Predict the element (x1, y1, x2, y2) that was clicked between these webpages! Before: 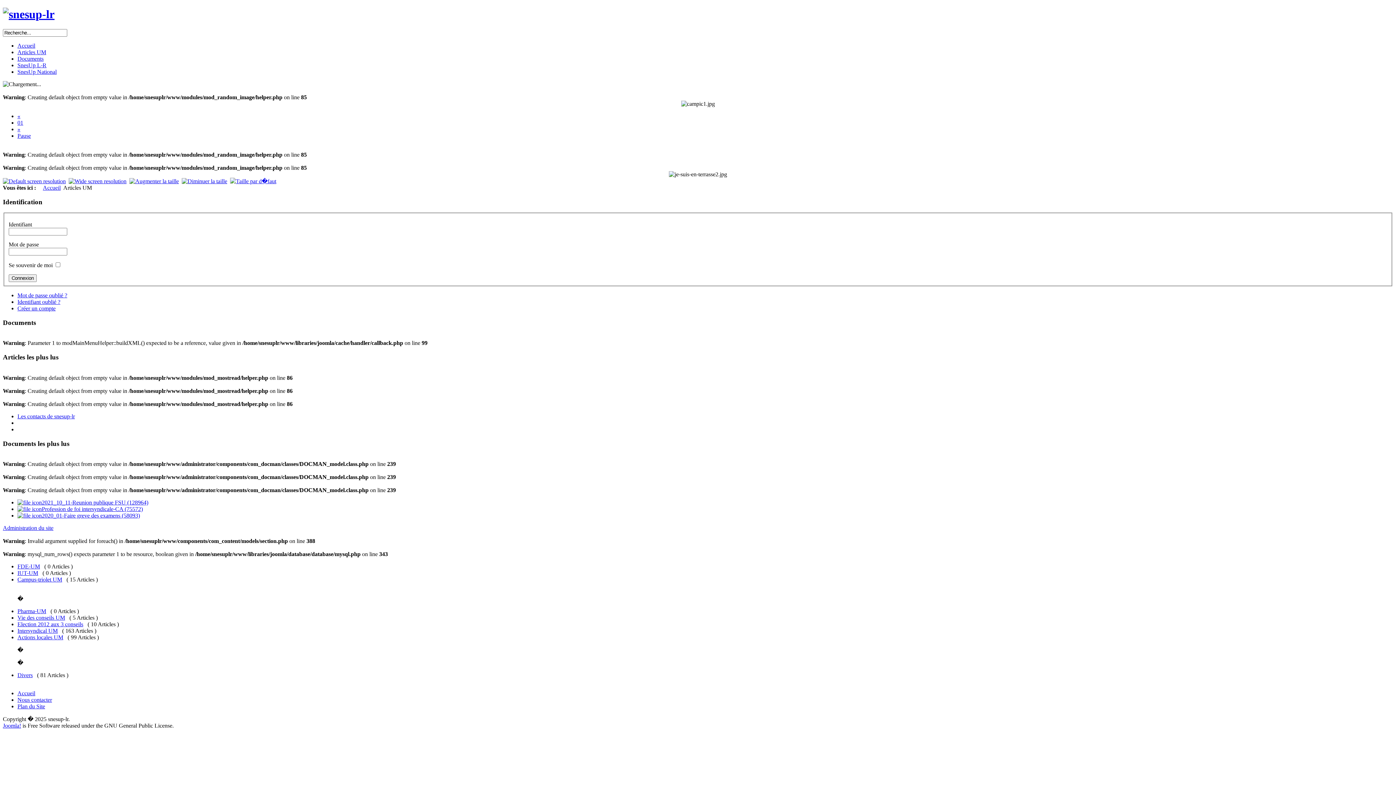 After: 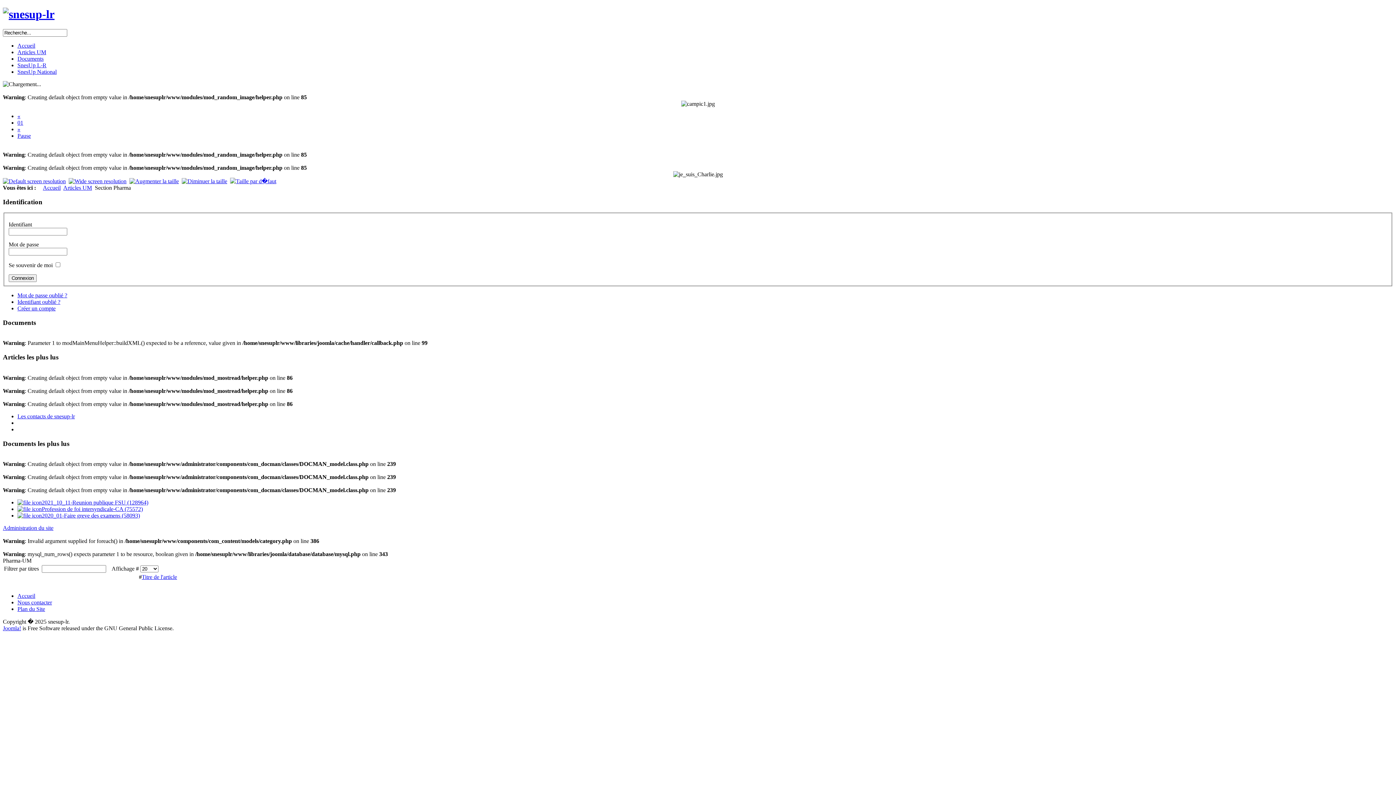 Action: label: Pharma-UM bbox: (17, 608, 46, 614)